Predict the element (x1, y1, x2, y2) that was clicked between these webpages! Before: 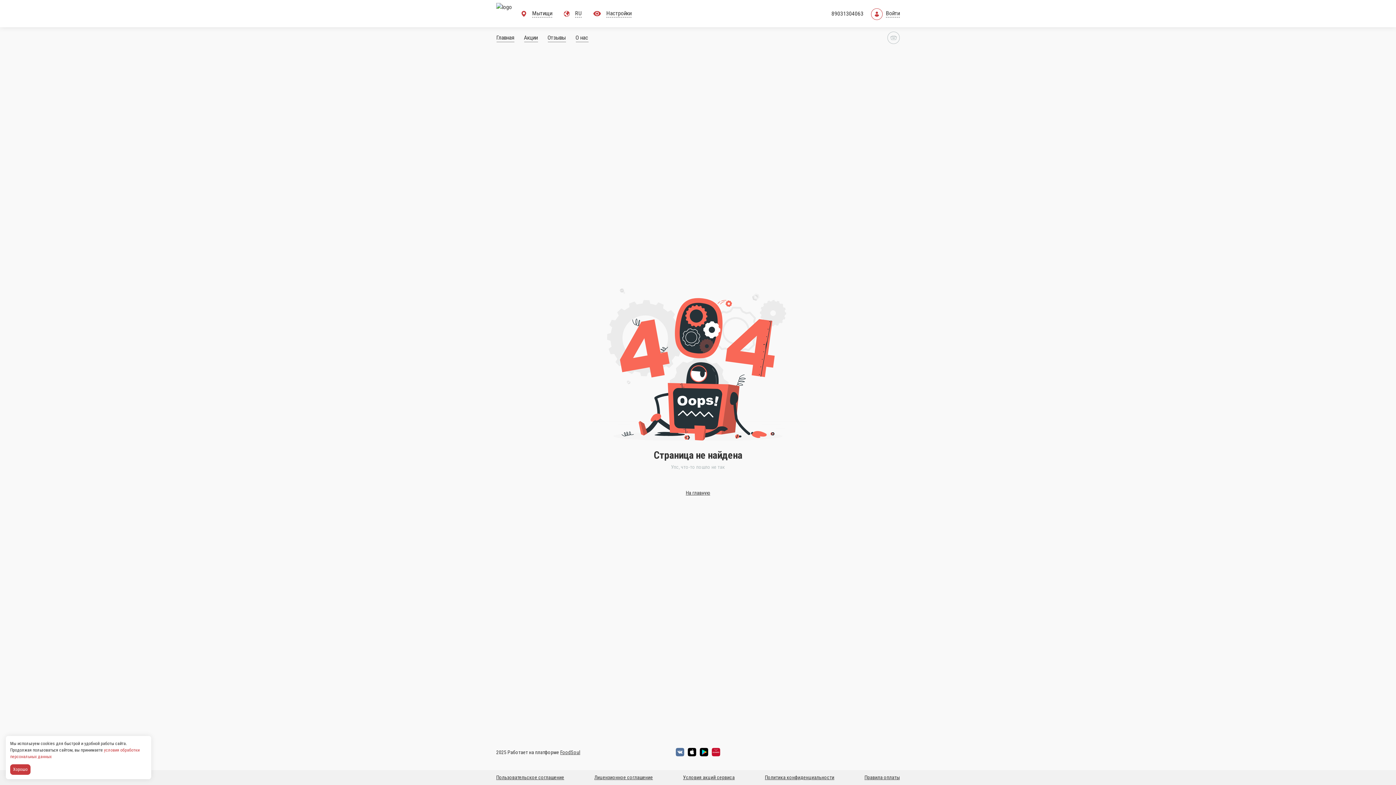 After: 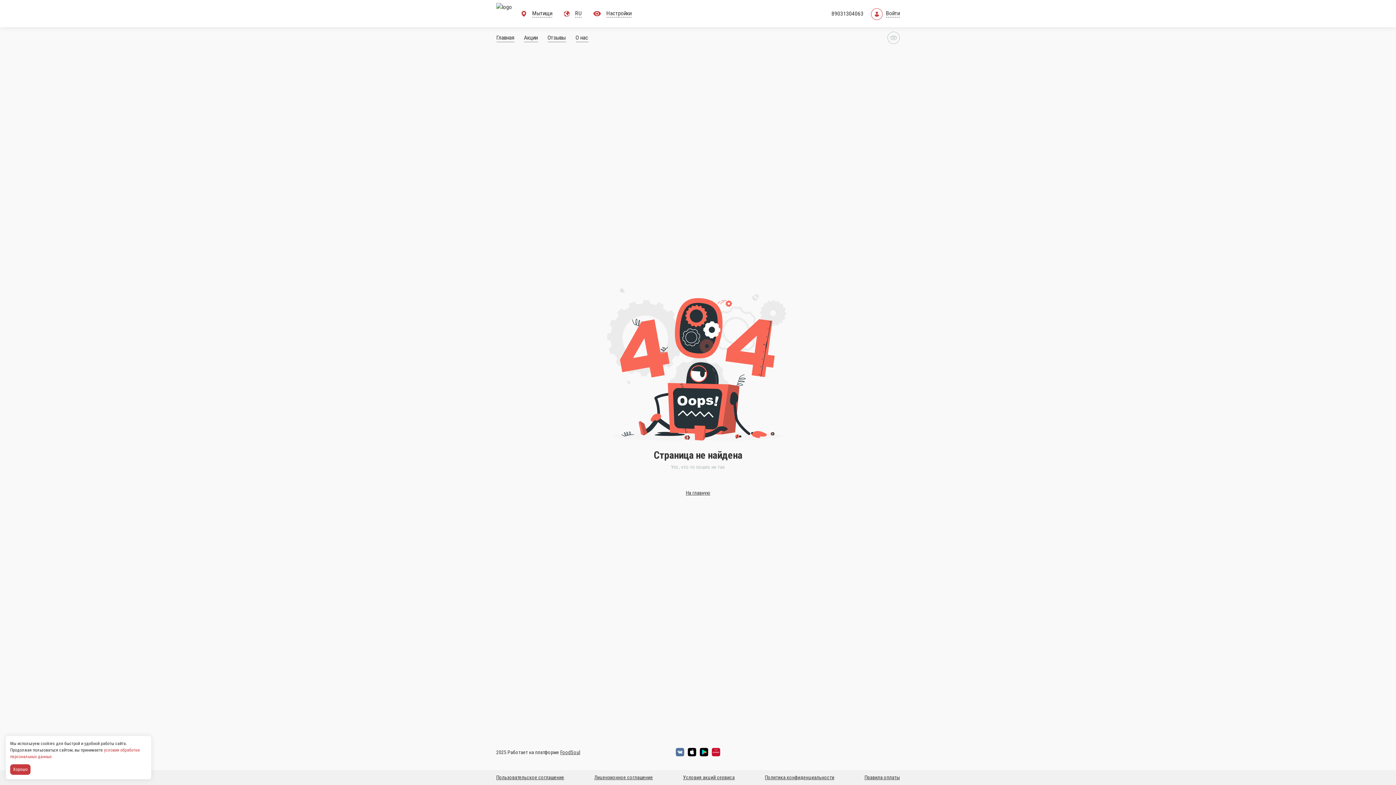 Action: bbox: (688, 748, 696, 756) label: ios